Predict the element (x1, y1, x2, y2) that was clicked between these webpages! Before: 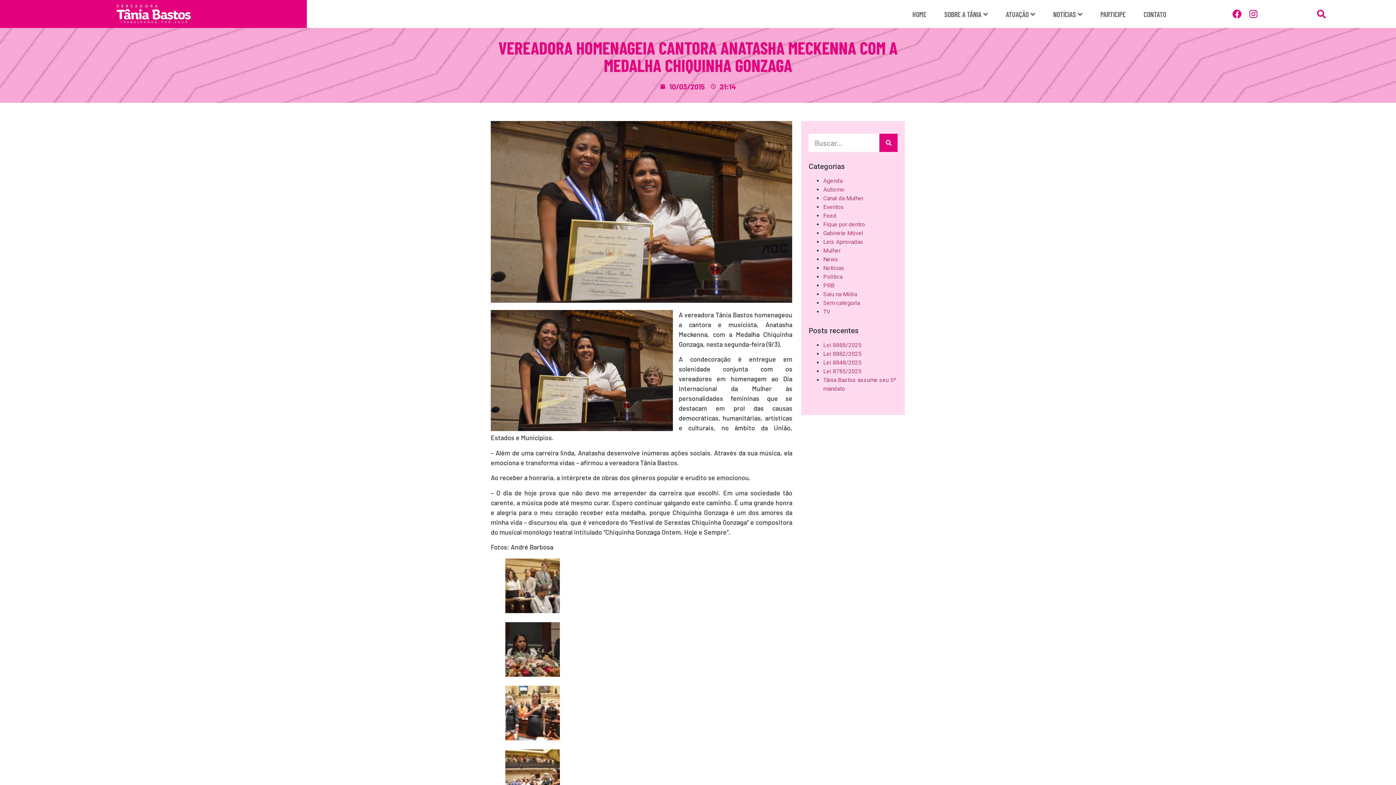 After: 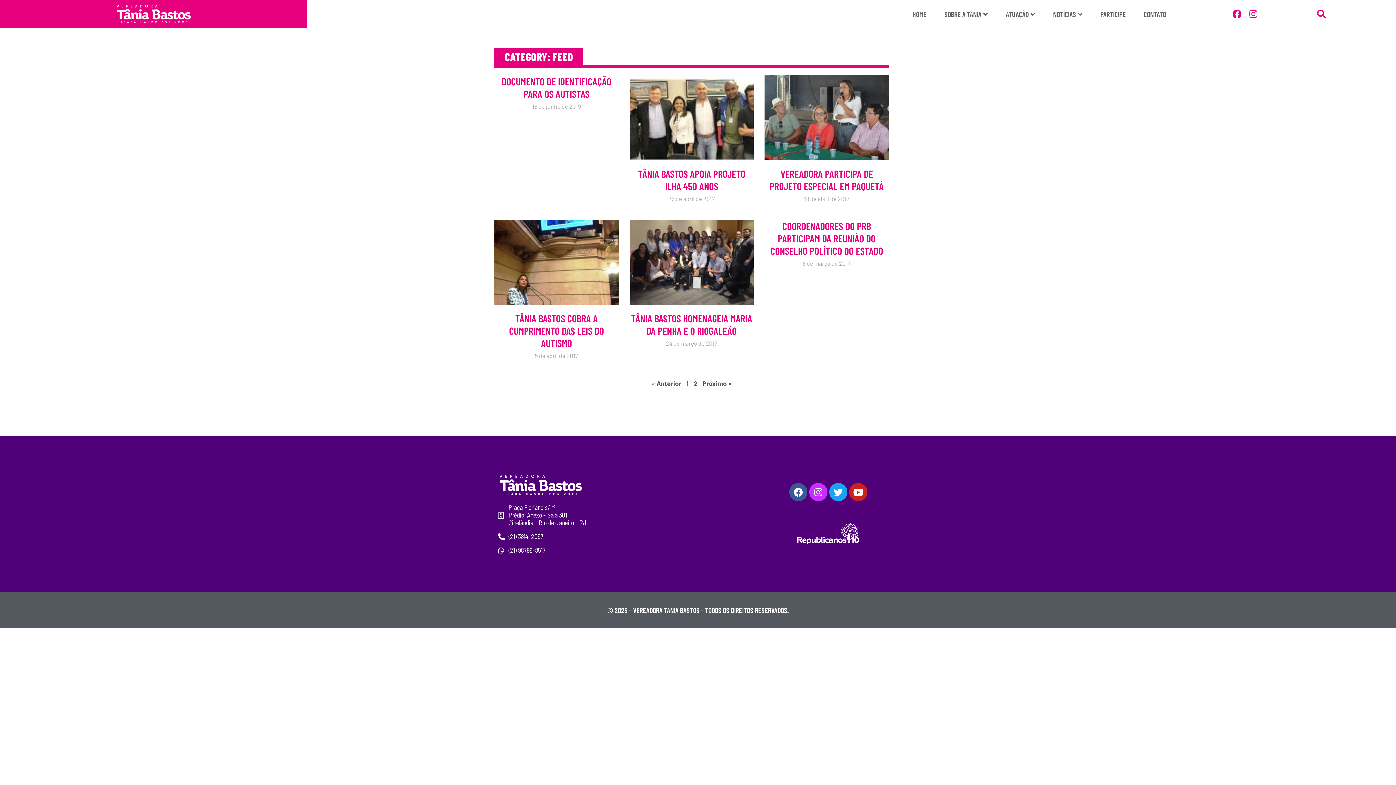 Action: label: Feed bbox: (823, 212, 836, 219)